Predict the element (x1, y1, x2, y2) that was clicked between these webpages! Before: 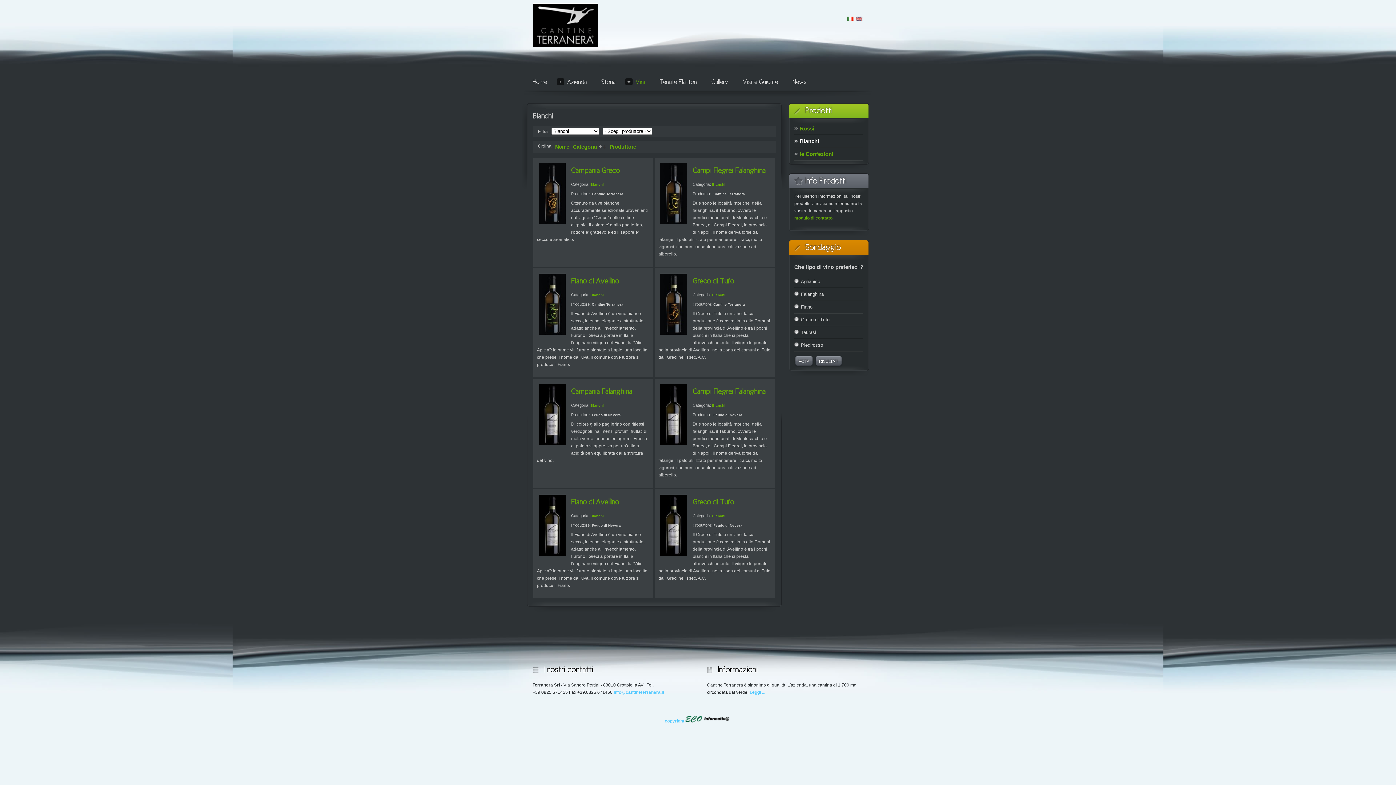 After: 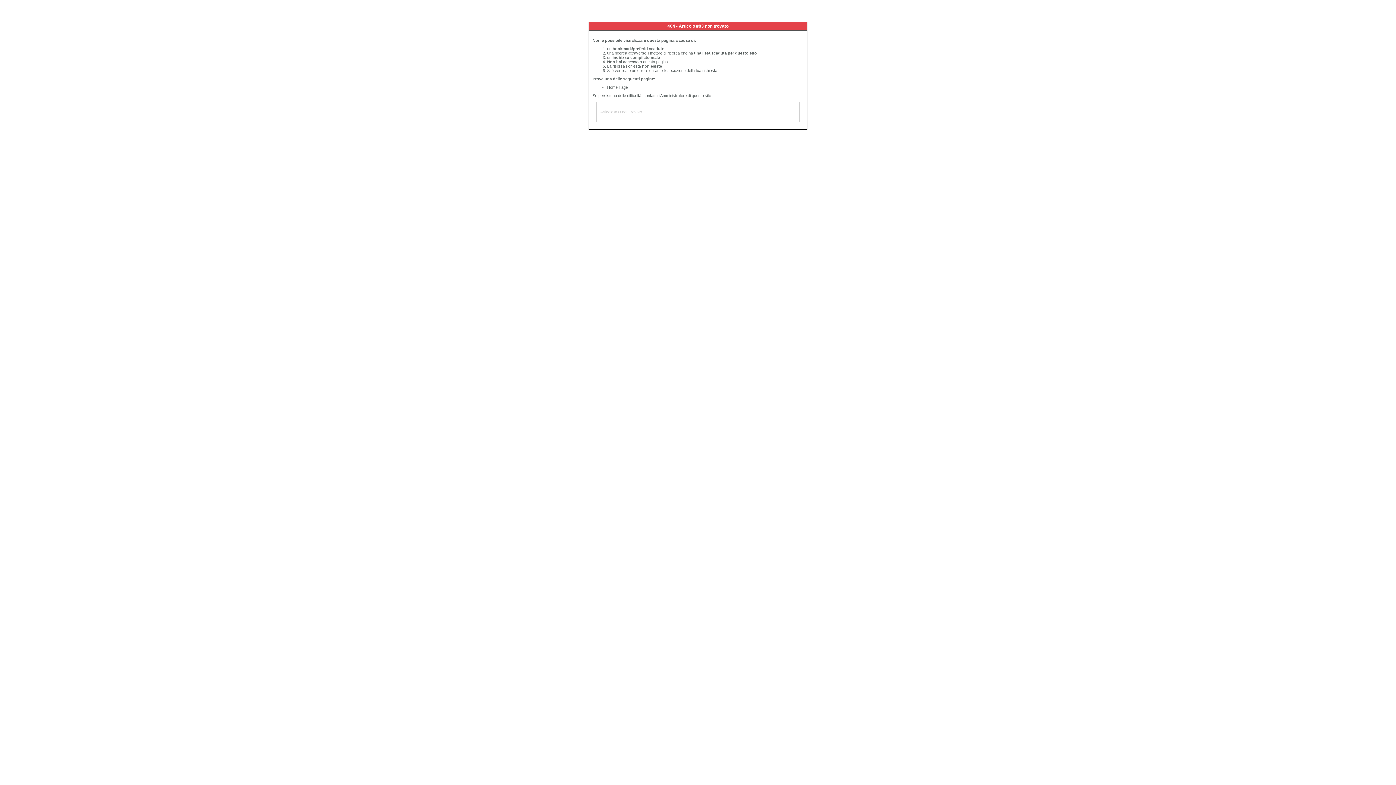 Action: label: Leggi ... bbox: (749, 690, 765, 695)